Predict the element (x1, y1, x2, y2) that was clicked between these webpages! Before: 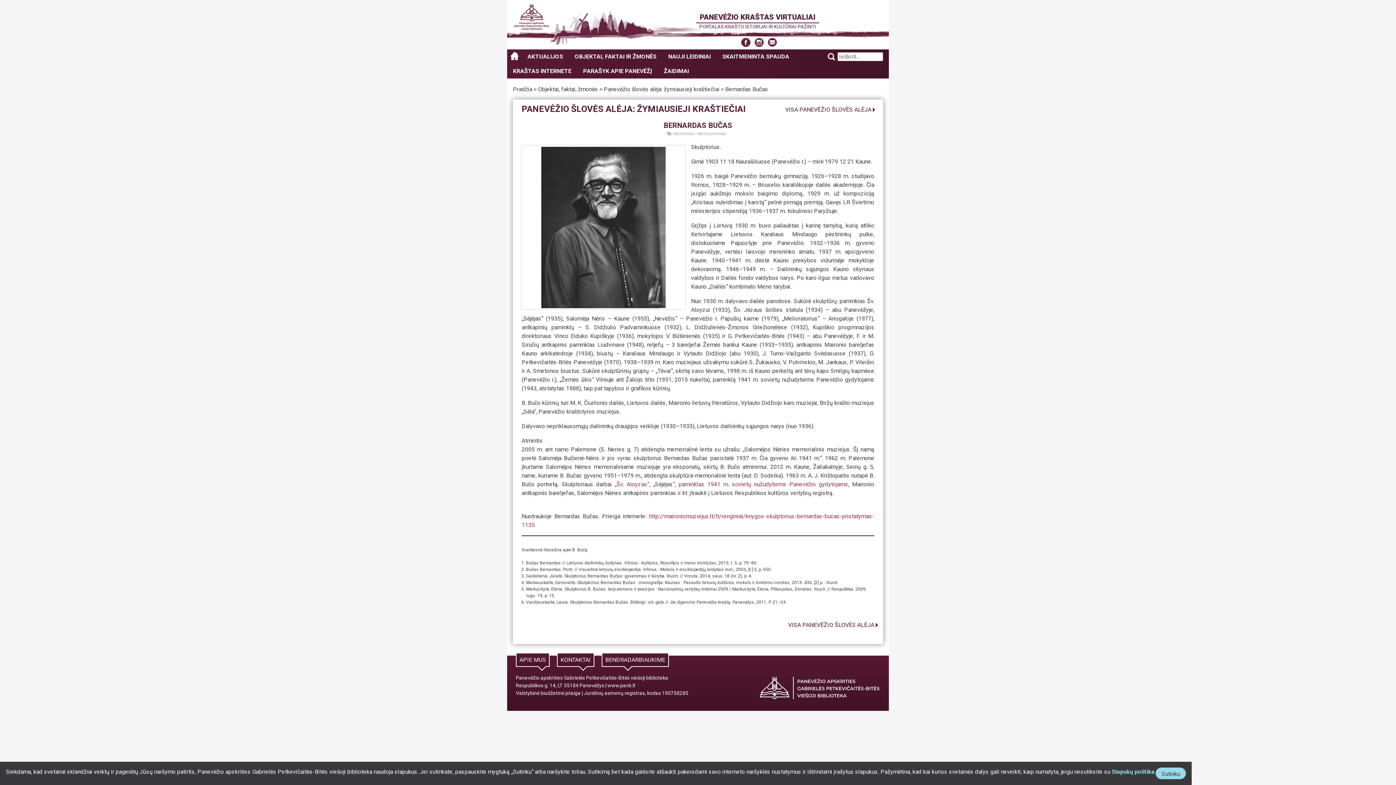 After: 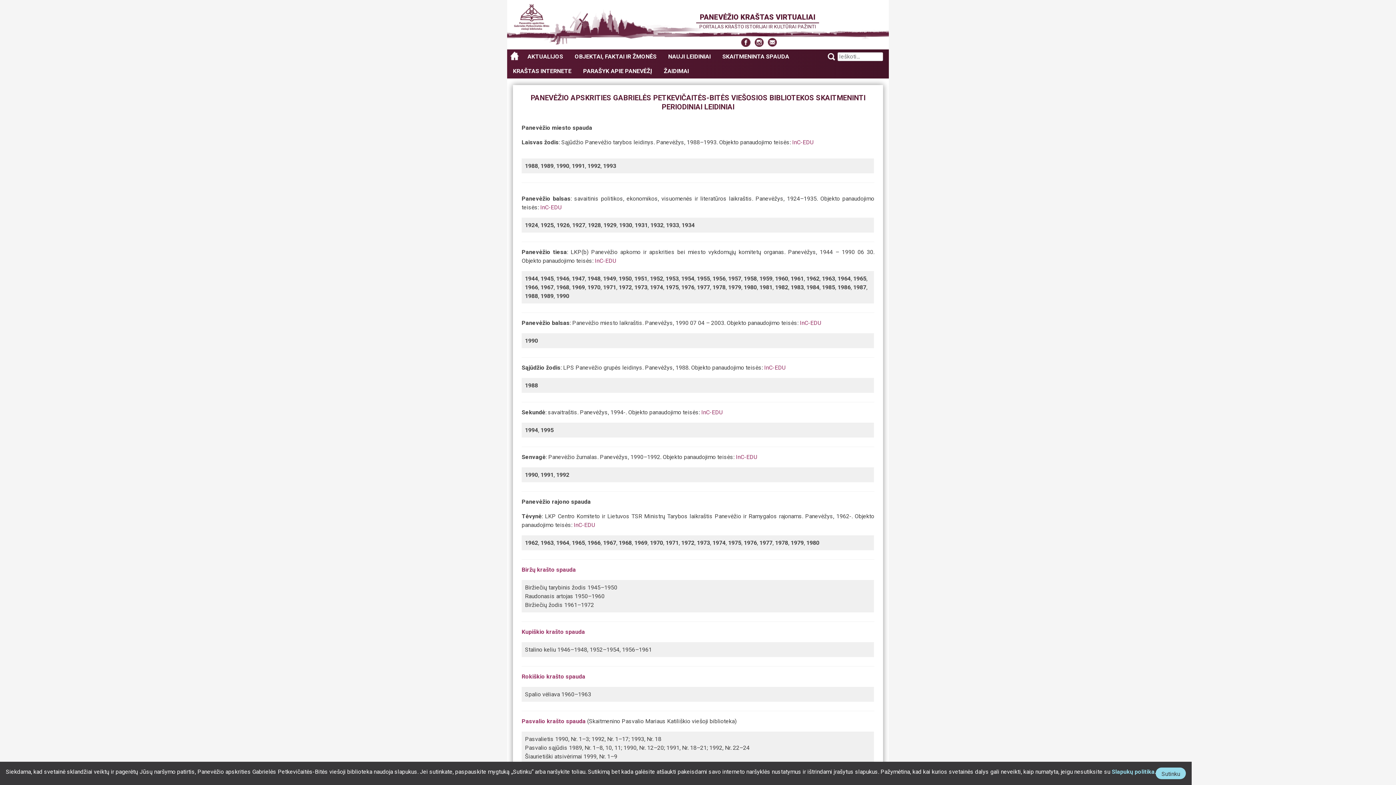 Action: bbox: (716, 49, 795, 64) label: SKAITMENINTA SPAUDA